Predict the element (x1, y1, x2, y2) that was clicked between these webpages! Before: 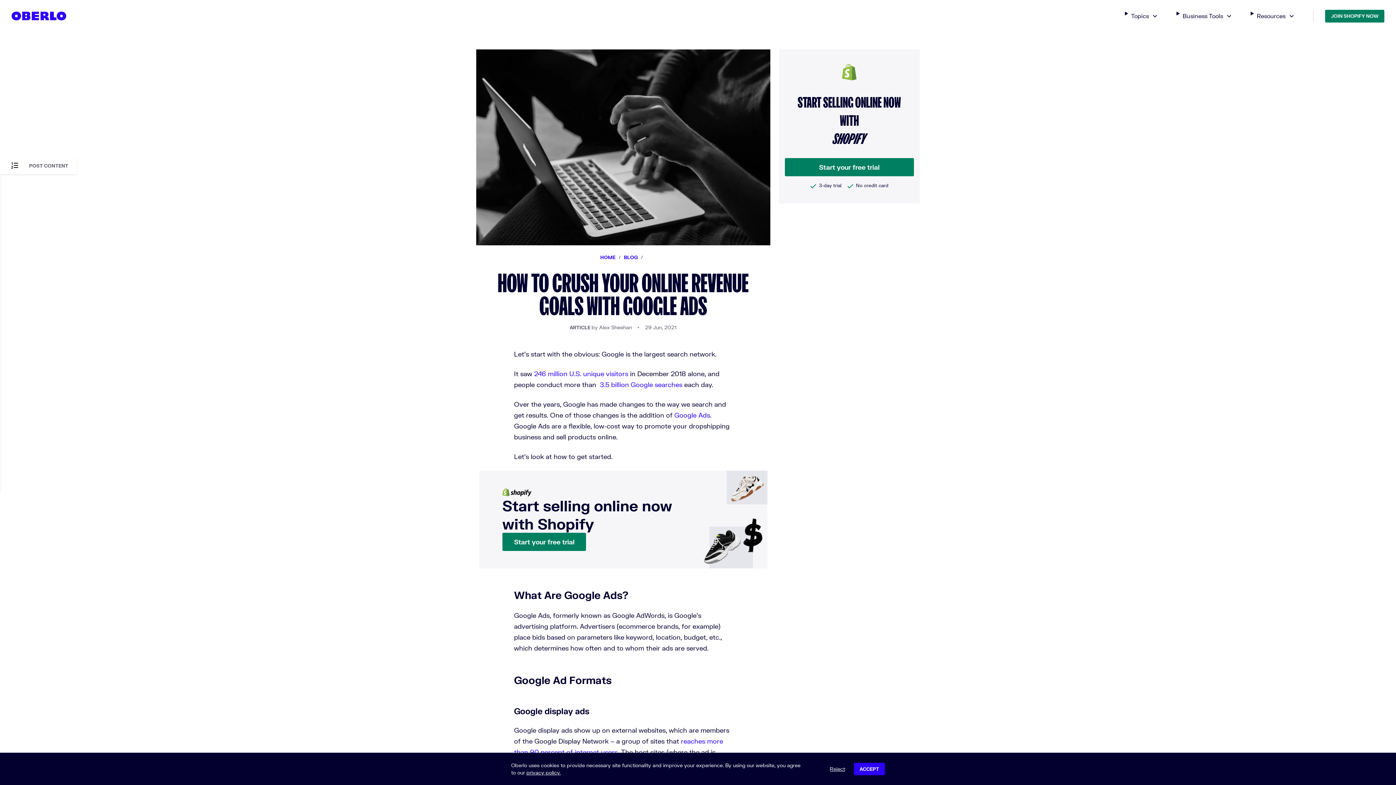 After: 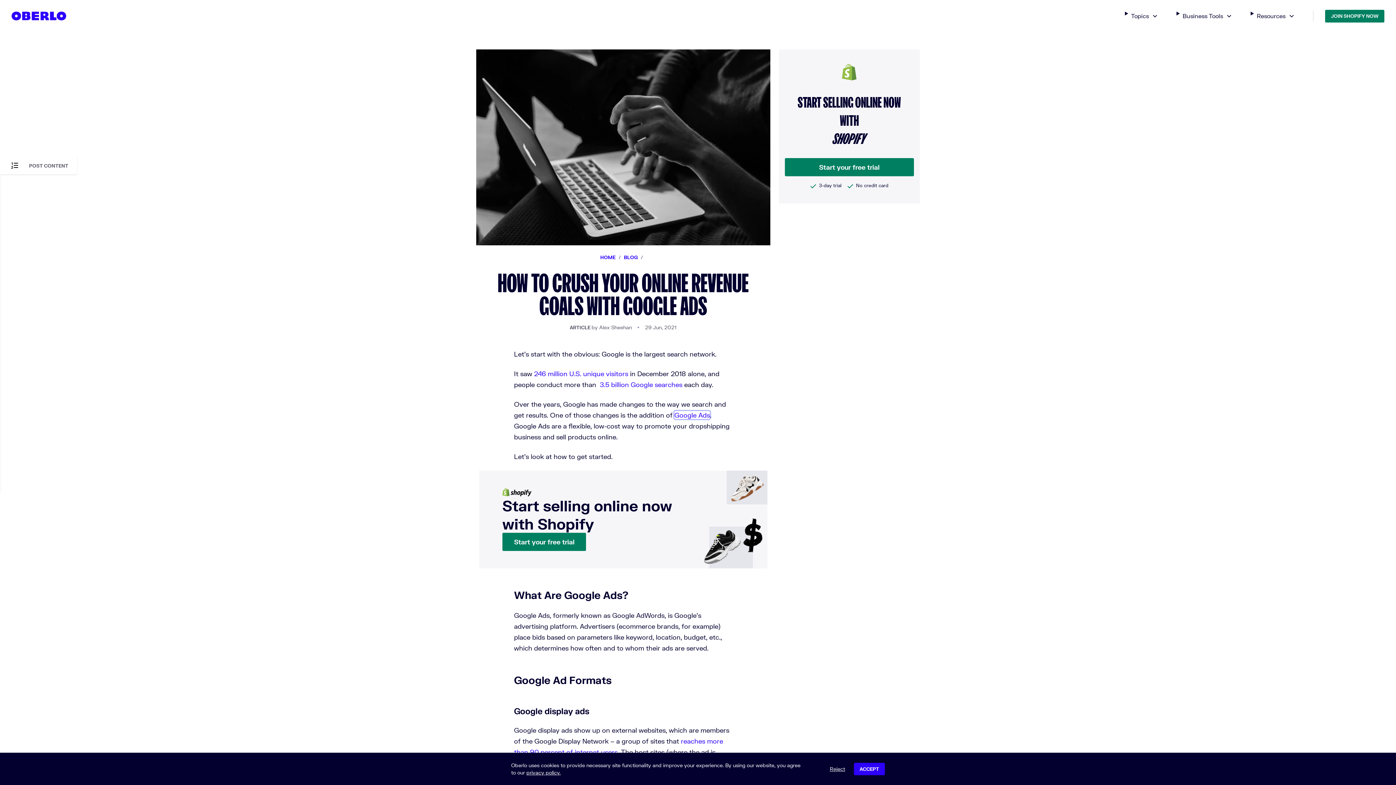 Action: bbox: (674, 411, 710, 419) label: Google Ads